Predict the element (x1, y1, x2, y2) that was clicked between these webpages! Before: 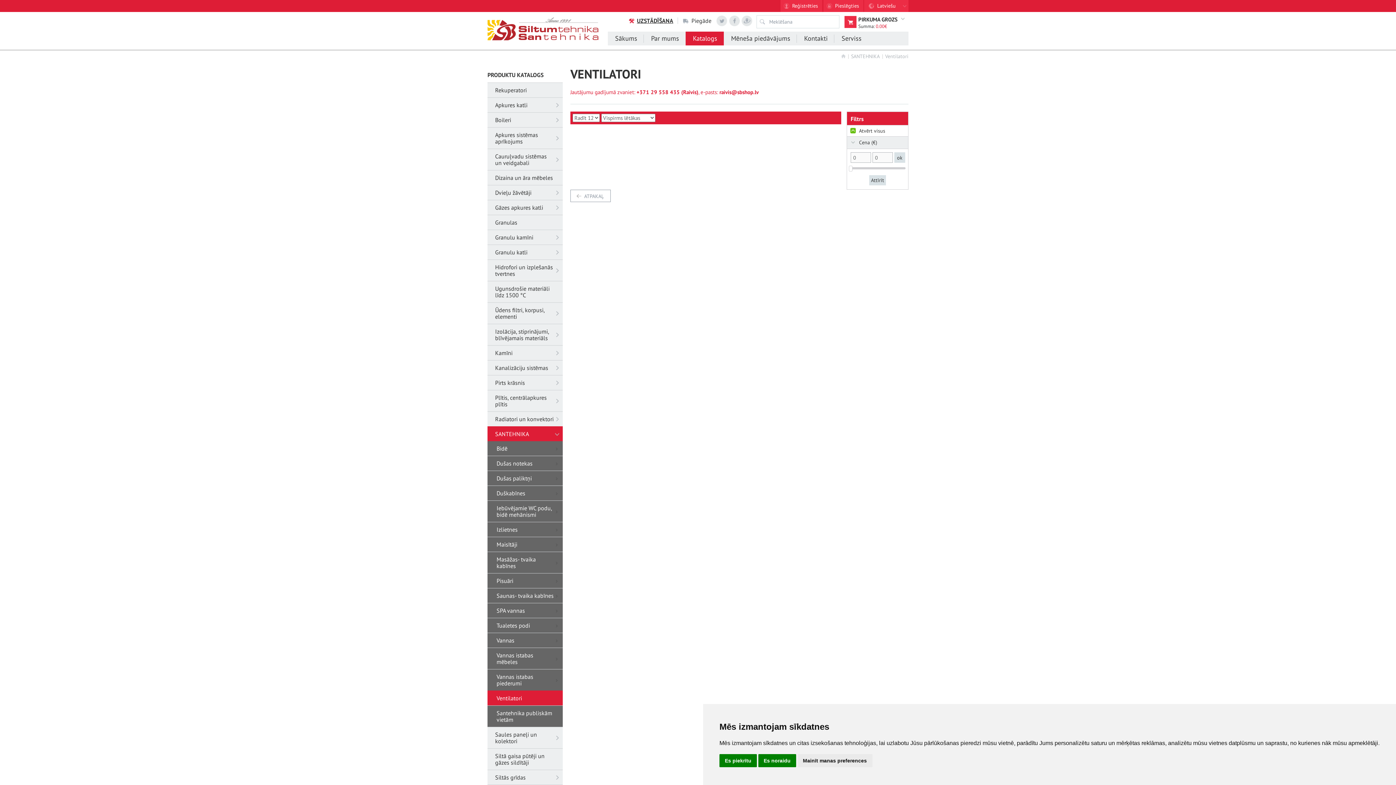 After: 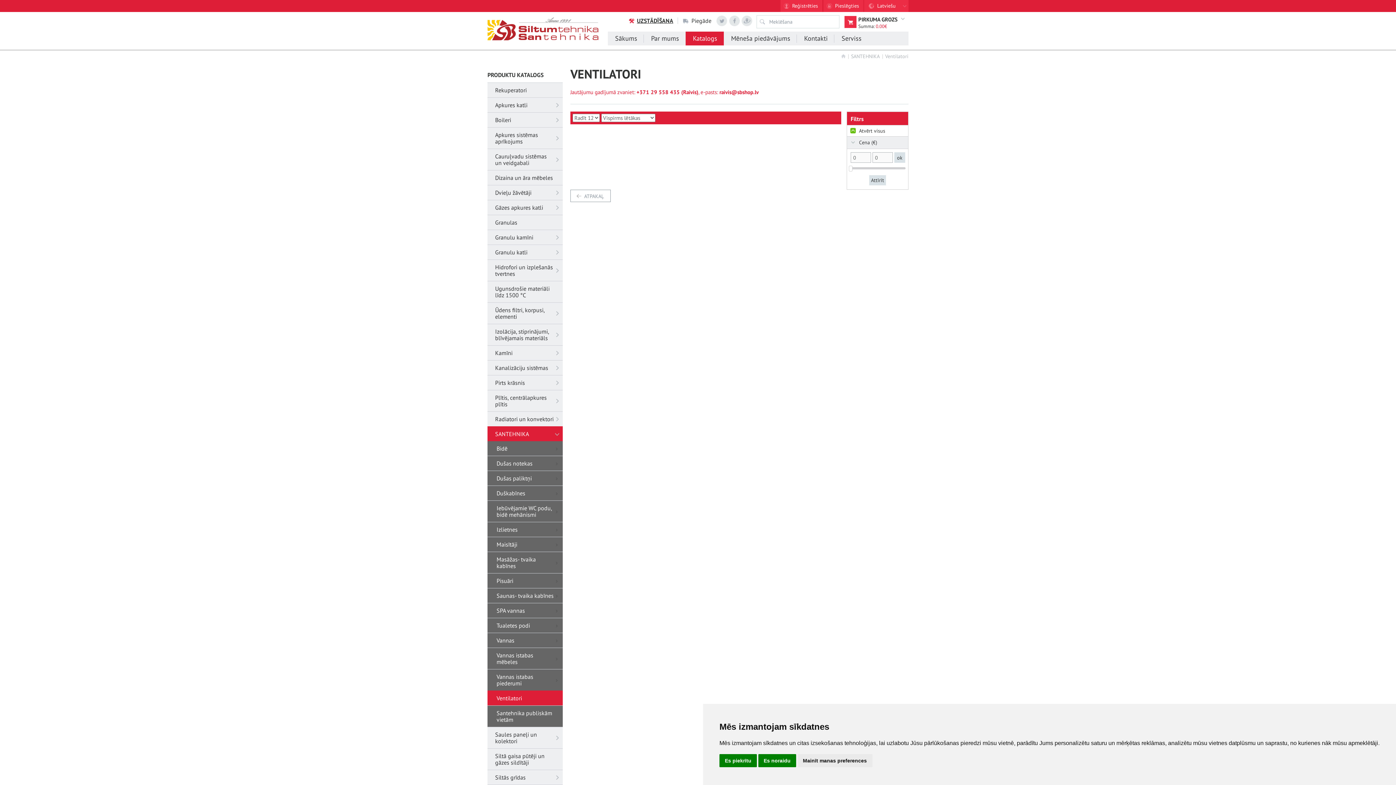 Action: bbox: (716, 15, 727, 26) label:  